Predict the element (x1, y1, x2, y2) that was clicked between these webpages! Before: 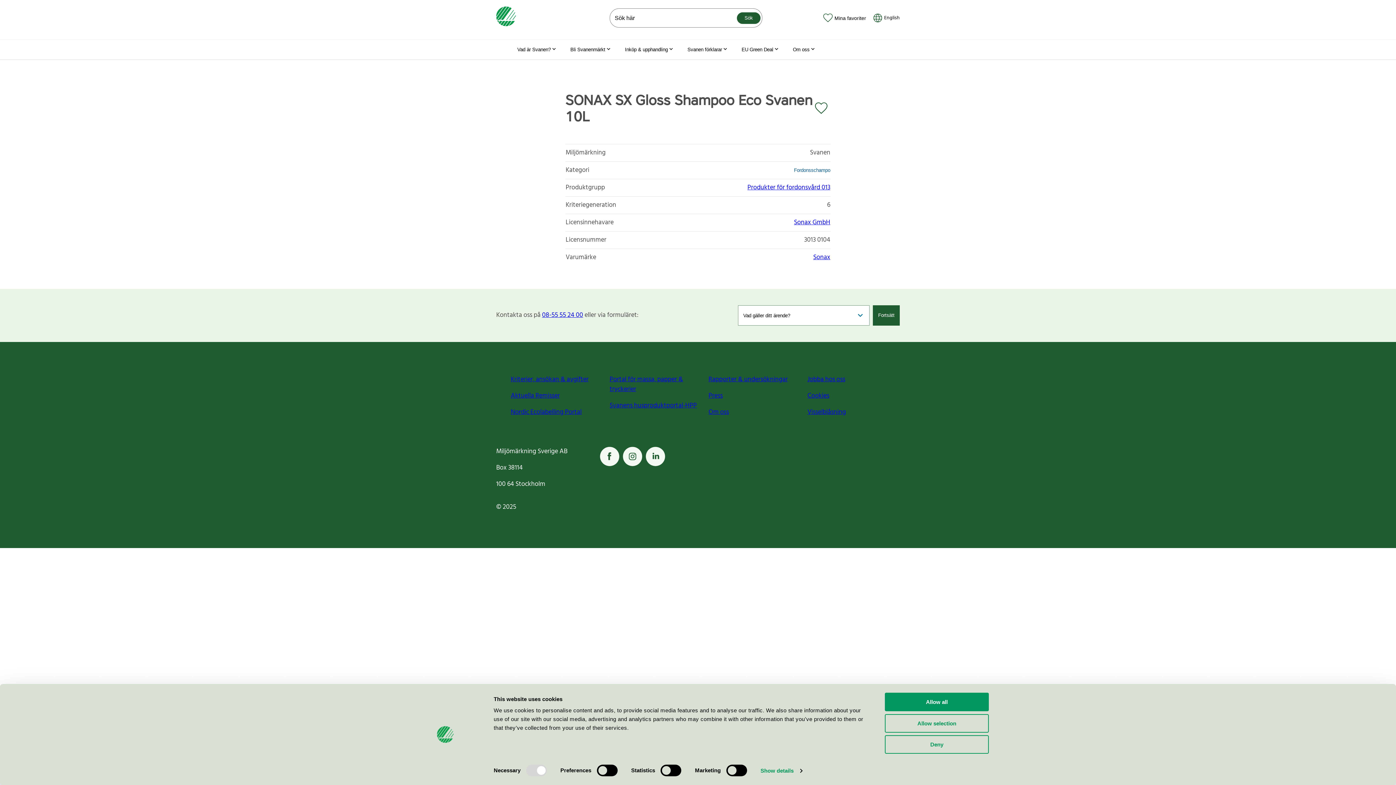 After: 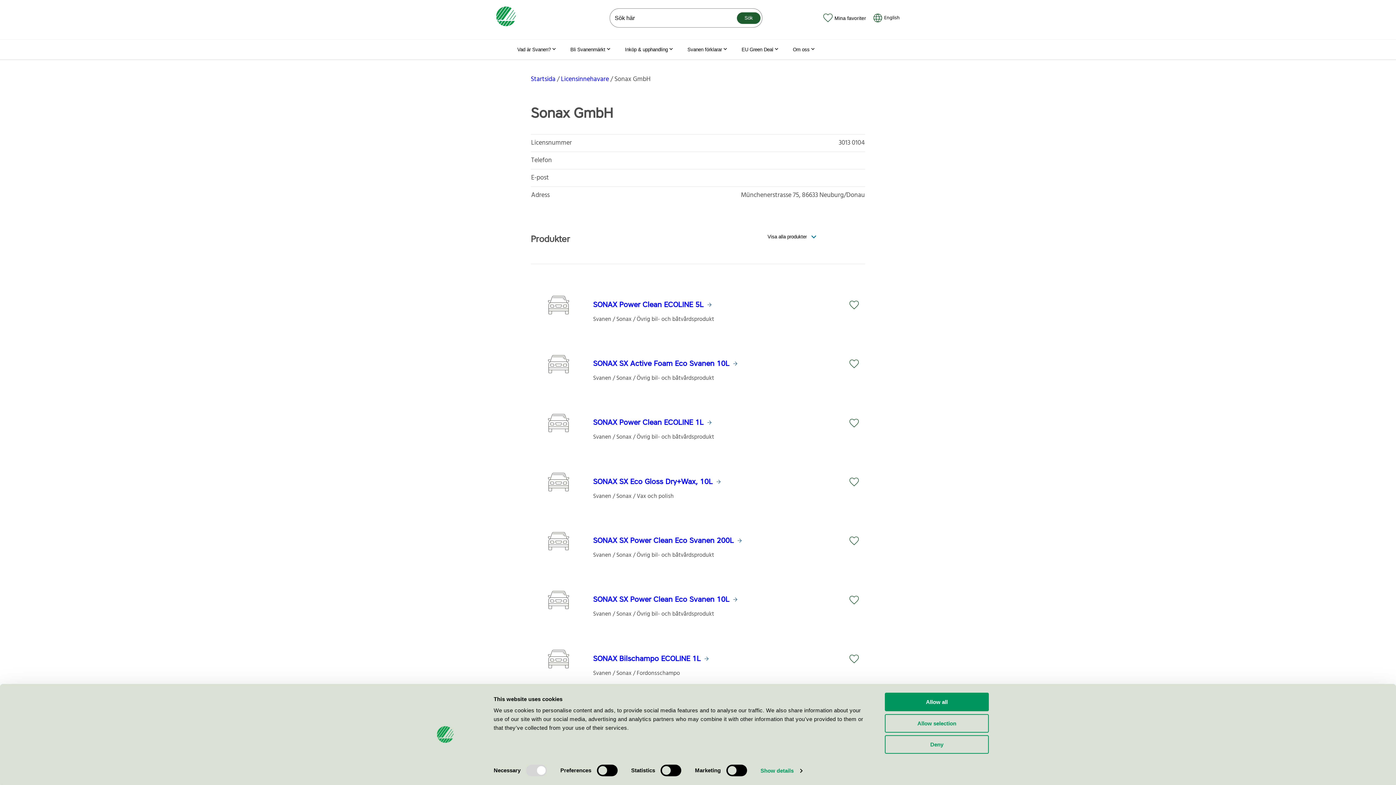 Action: bbox: (794, 217, 830, 227) label: Sonax GmbH